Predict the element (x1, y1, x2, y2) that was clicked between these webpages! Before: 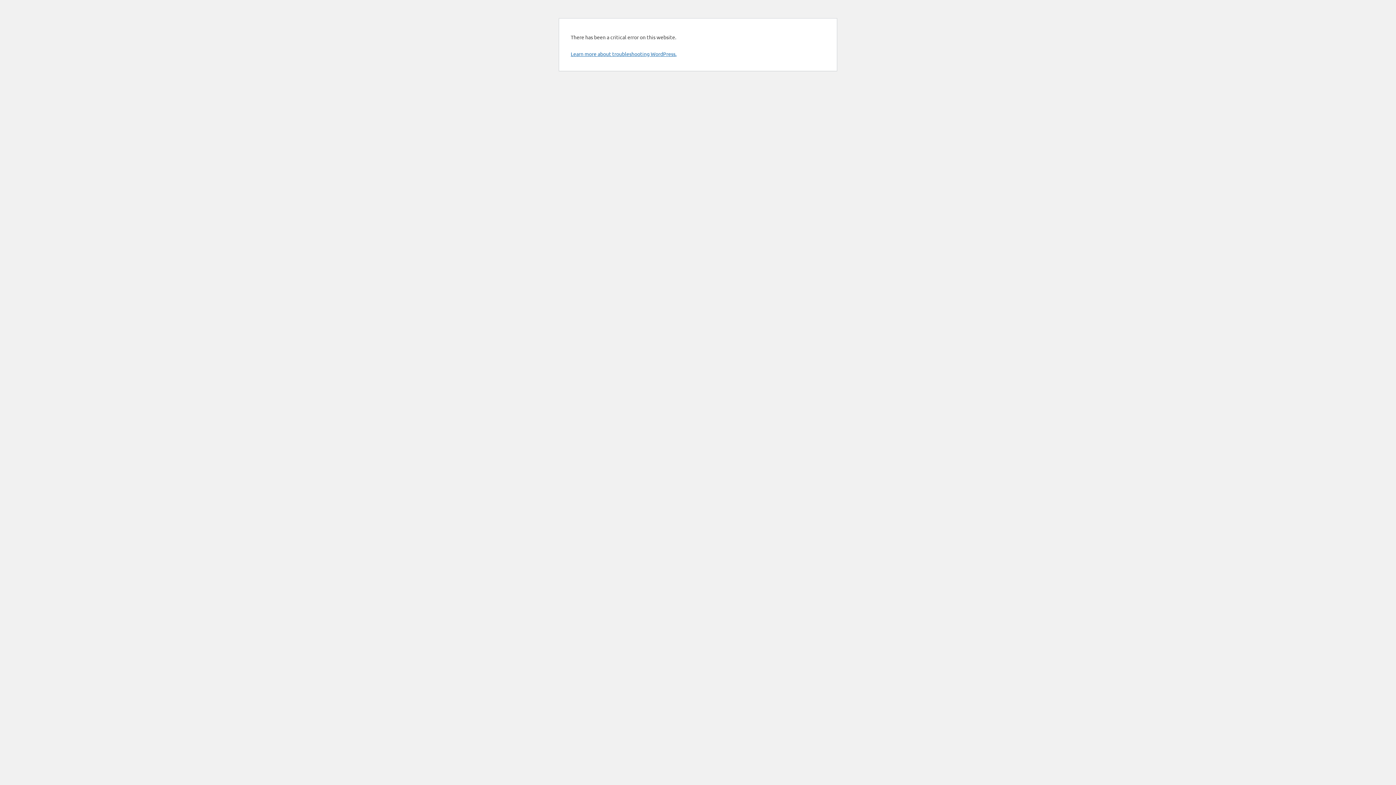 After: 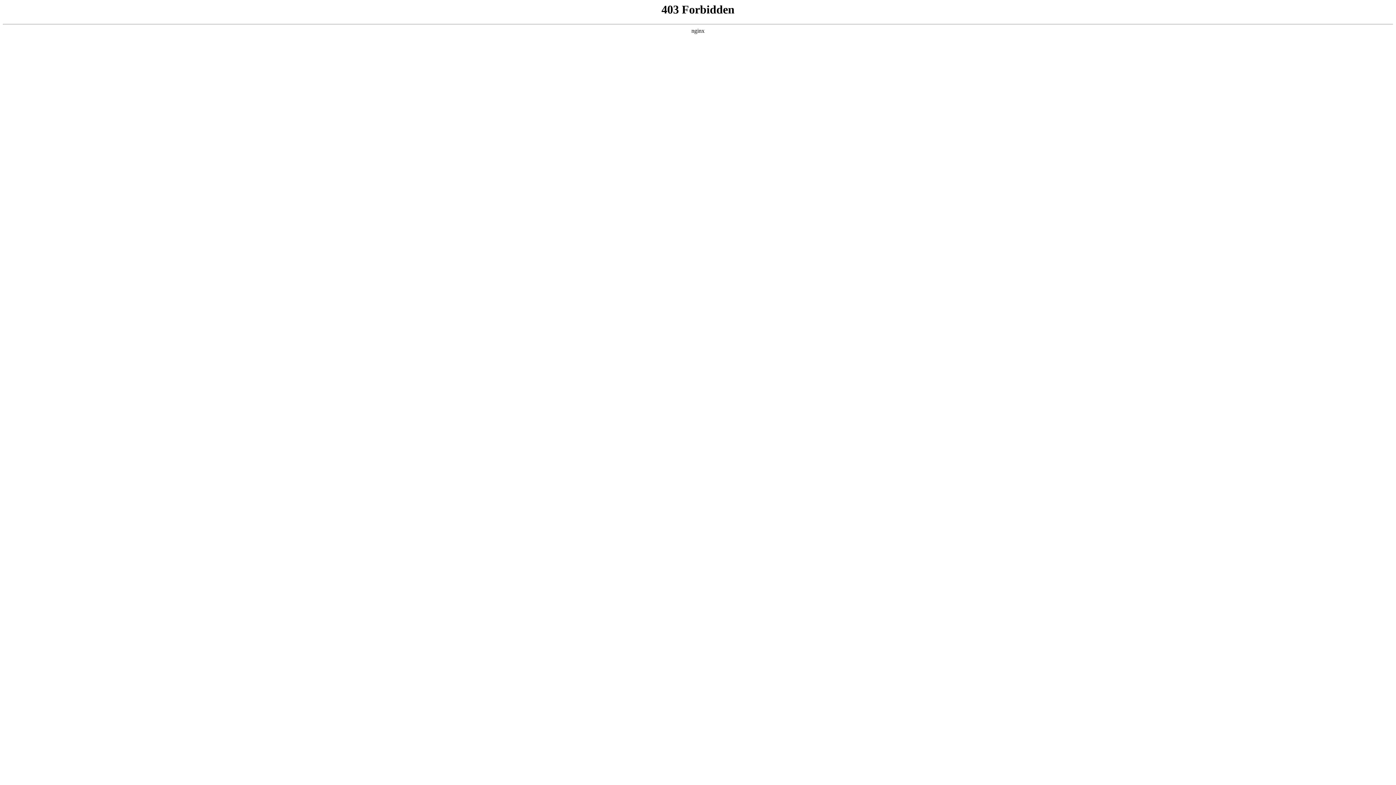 Action: label: Learn more about troubleshooting WordPress. bbox: (570, 50, 676, 57)